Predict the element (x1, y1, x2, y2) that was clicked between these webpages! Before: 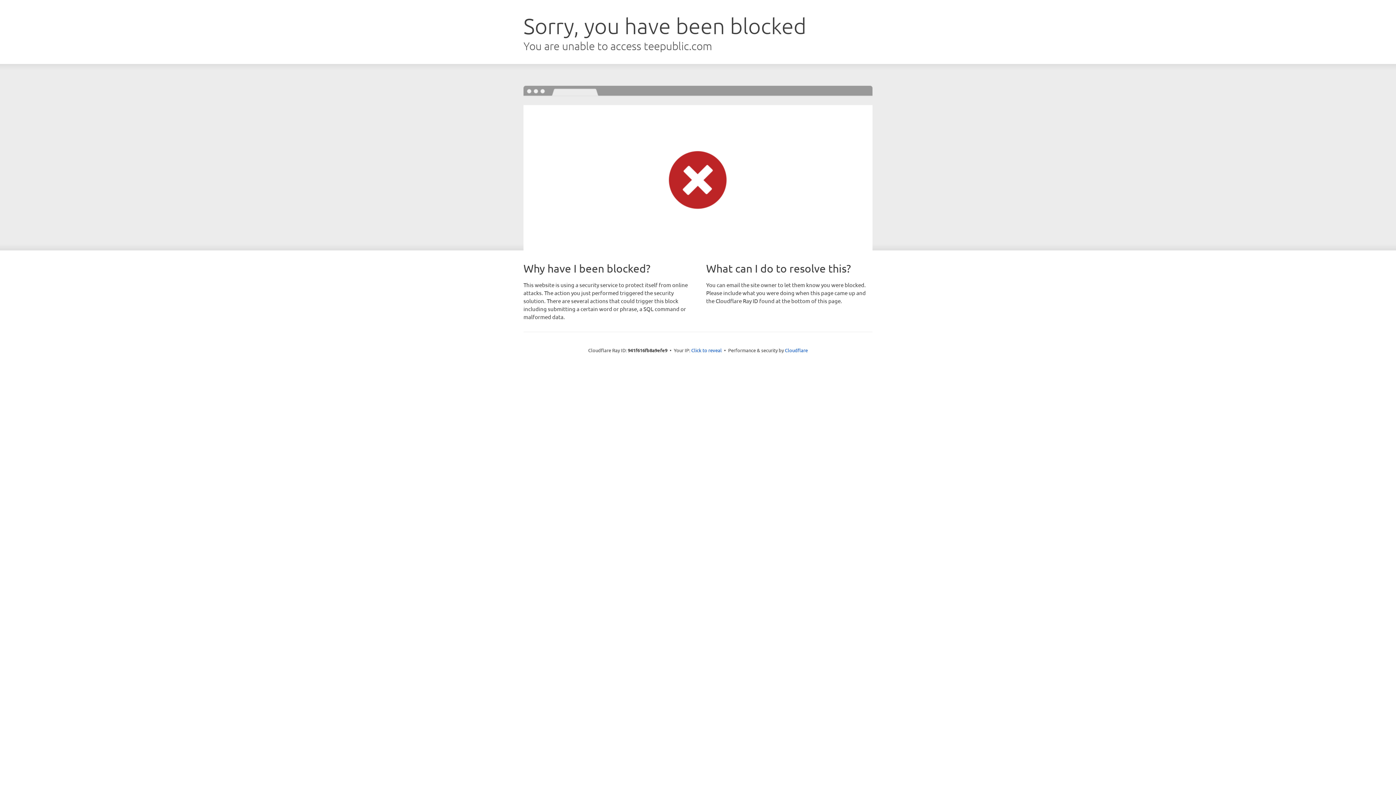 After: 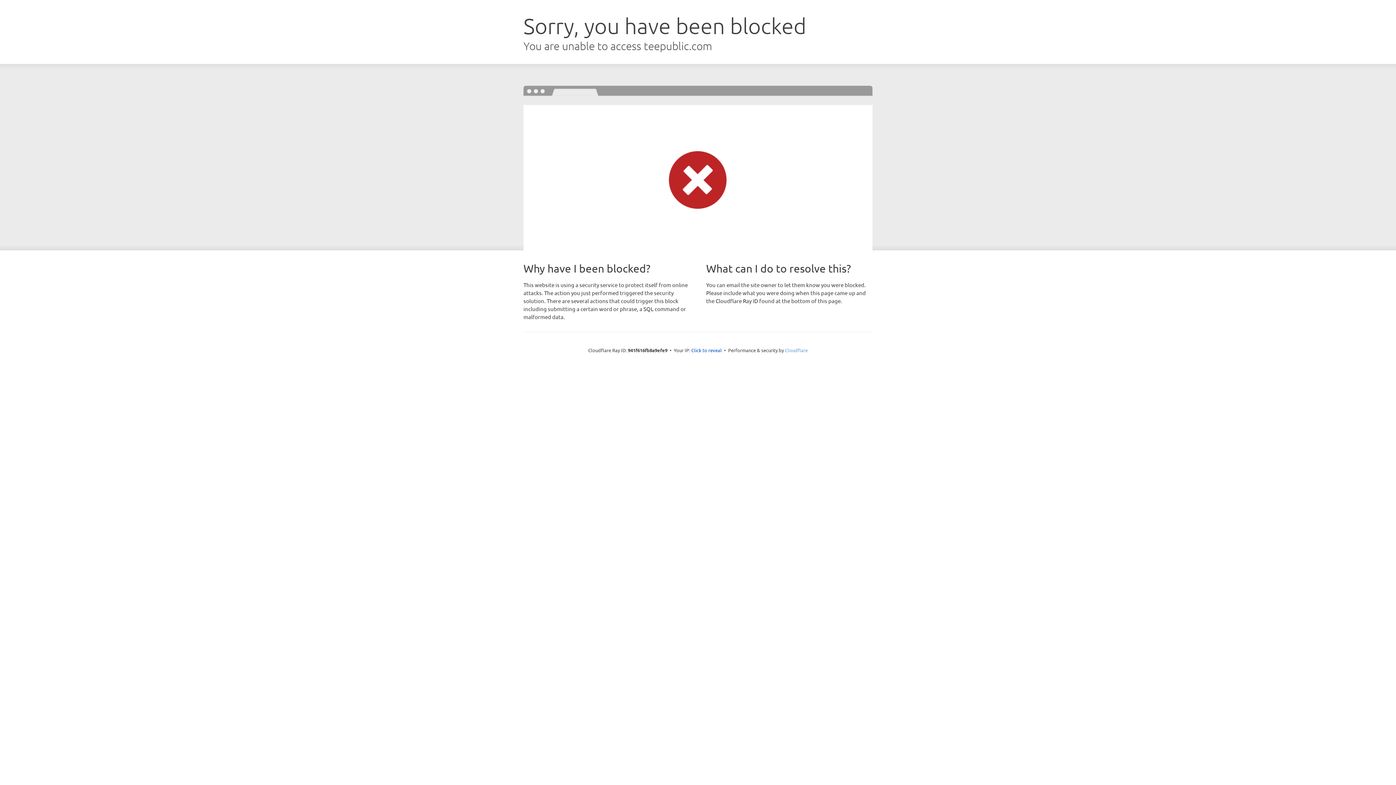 Action: bbox: (785, 347, 808, 353) label: Cloudflare